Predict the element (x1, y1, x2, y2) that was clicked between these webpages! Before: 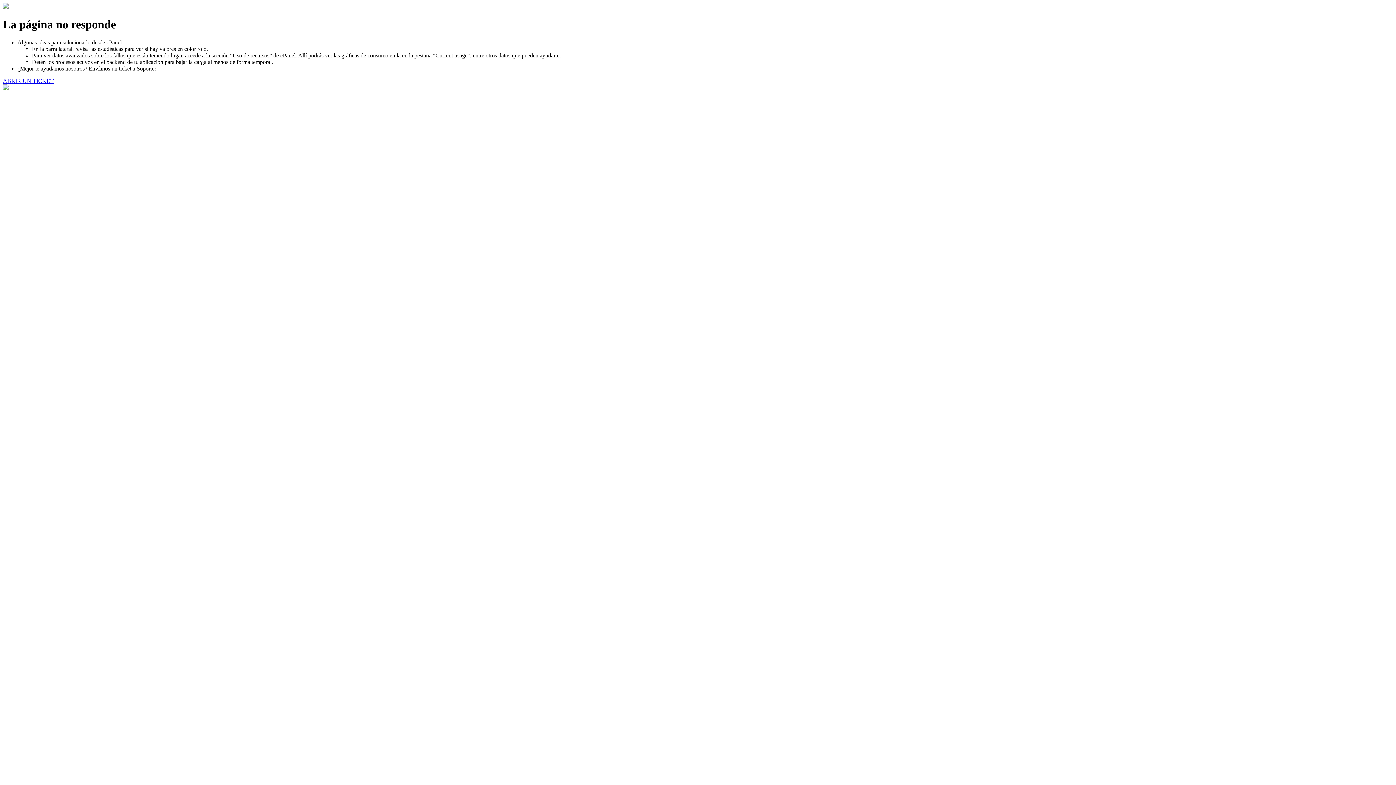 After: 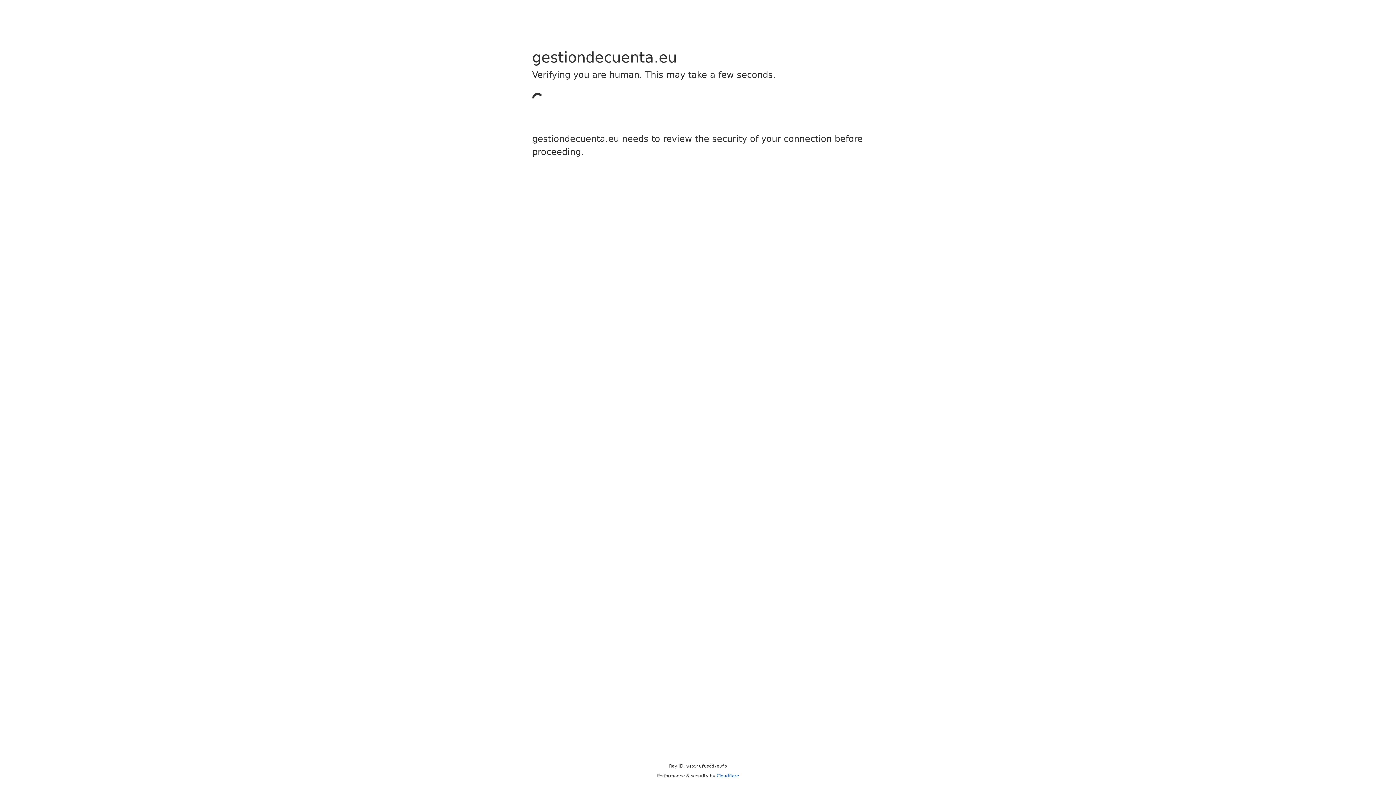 Action: bbox: (2, 77, 53, 83) label: ABRIR UN TICKET